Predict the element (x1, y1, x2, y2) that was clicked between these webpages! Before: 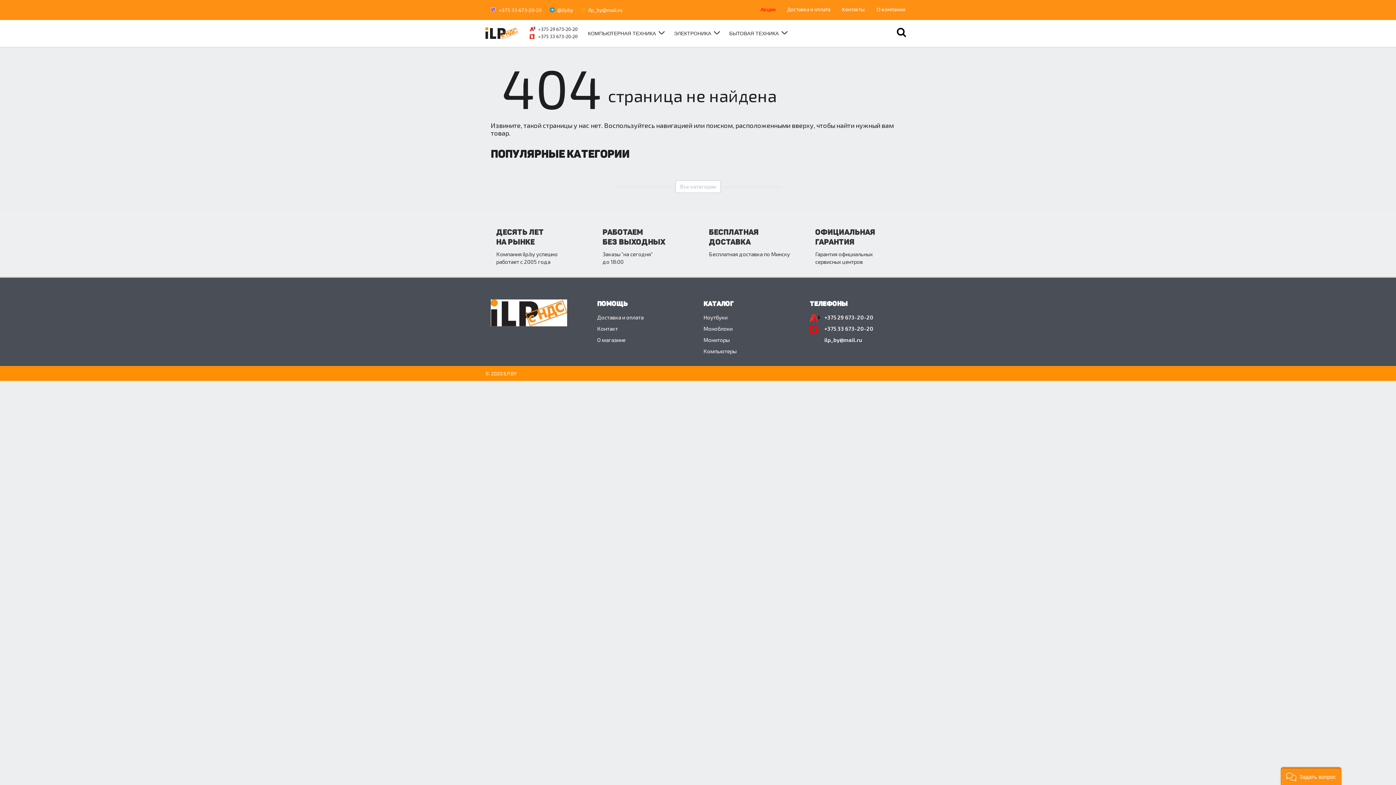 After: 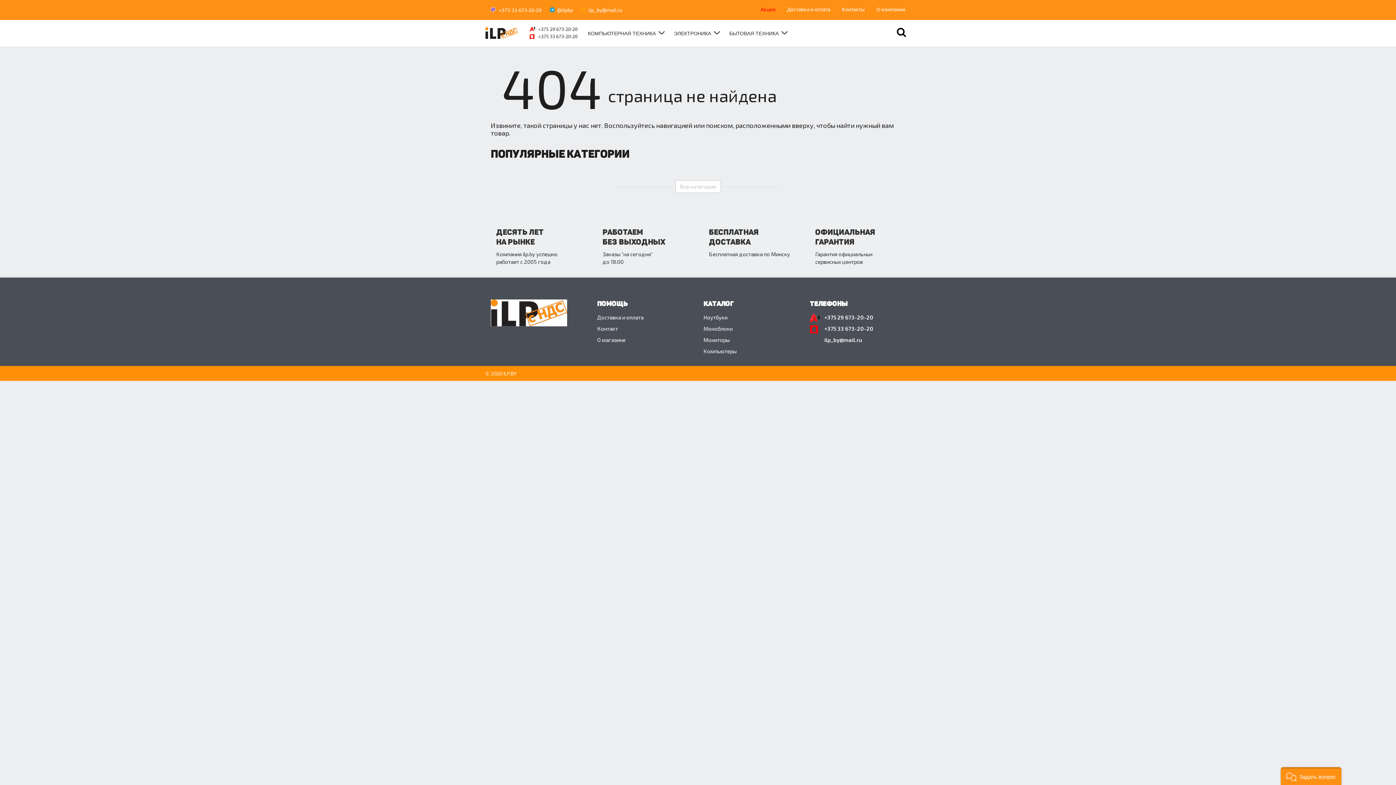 Action: label: +375 29 673-20-20 bbox: (810, 314, 873, 320)